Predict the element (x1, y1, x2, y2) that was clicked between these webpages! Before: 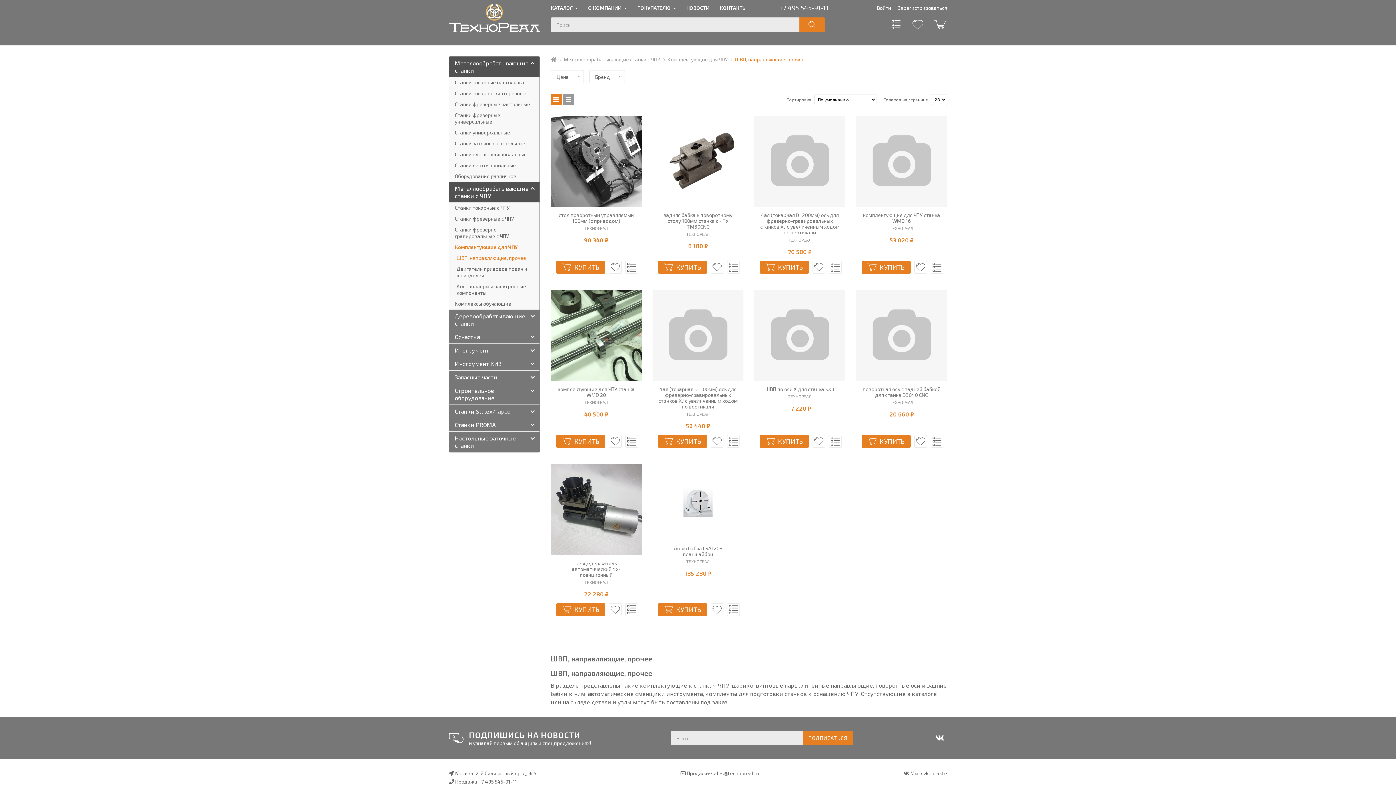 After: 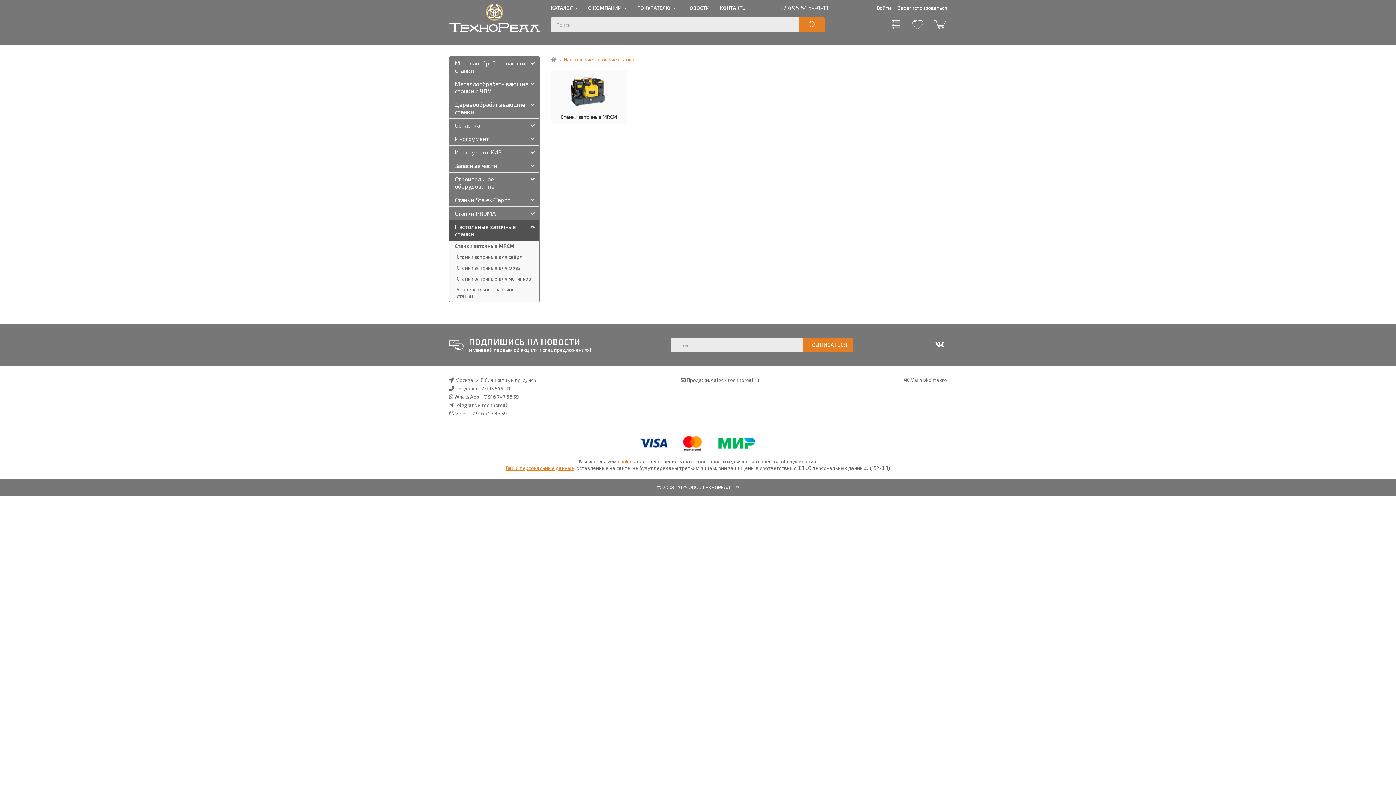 Action: bbox: (449, 432, 539, 452) label: Настольные заточные станки